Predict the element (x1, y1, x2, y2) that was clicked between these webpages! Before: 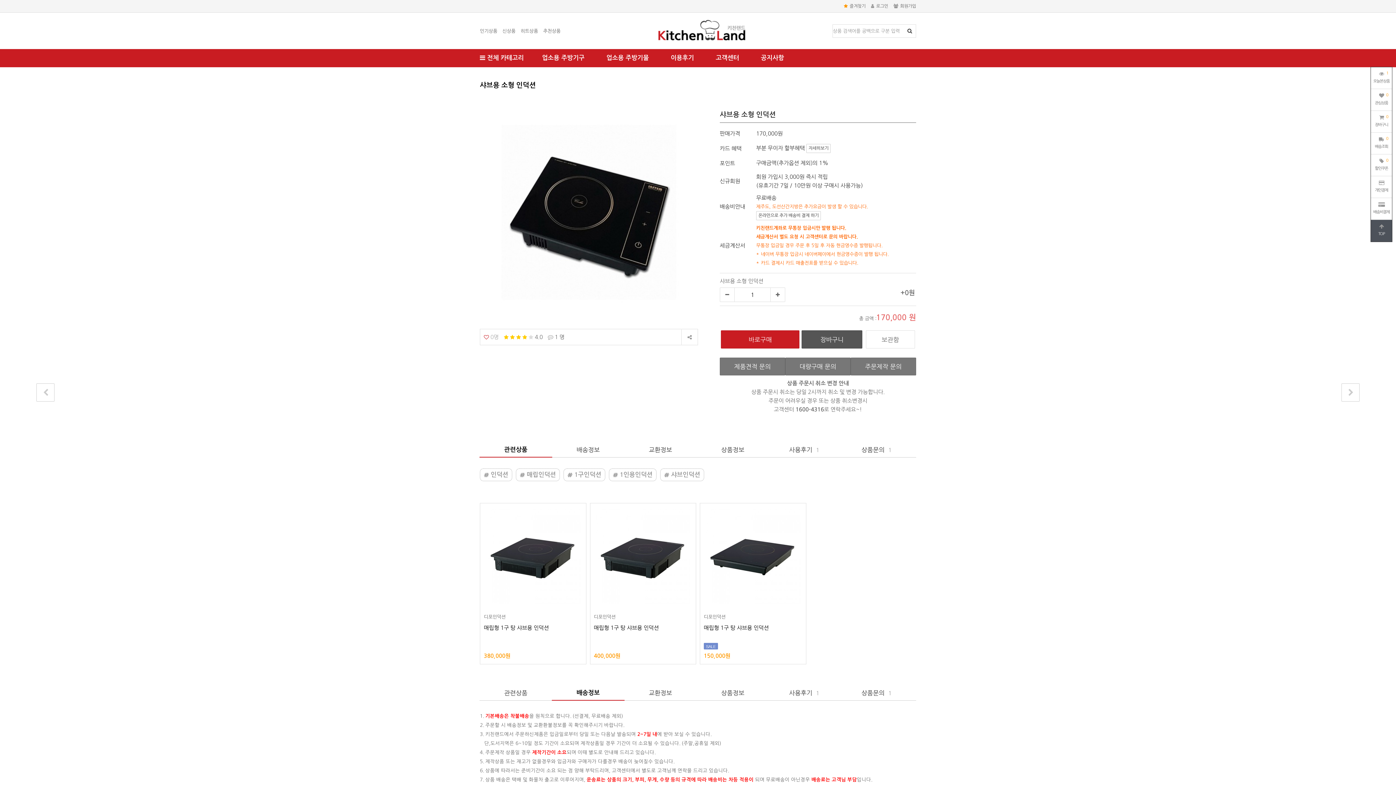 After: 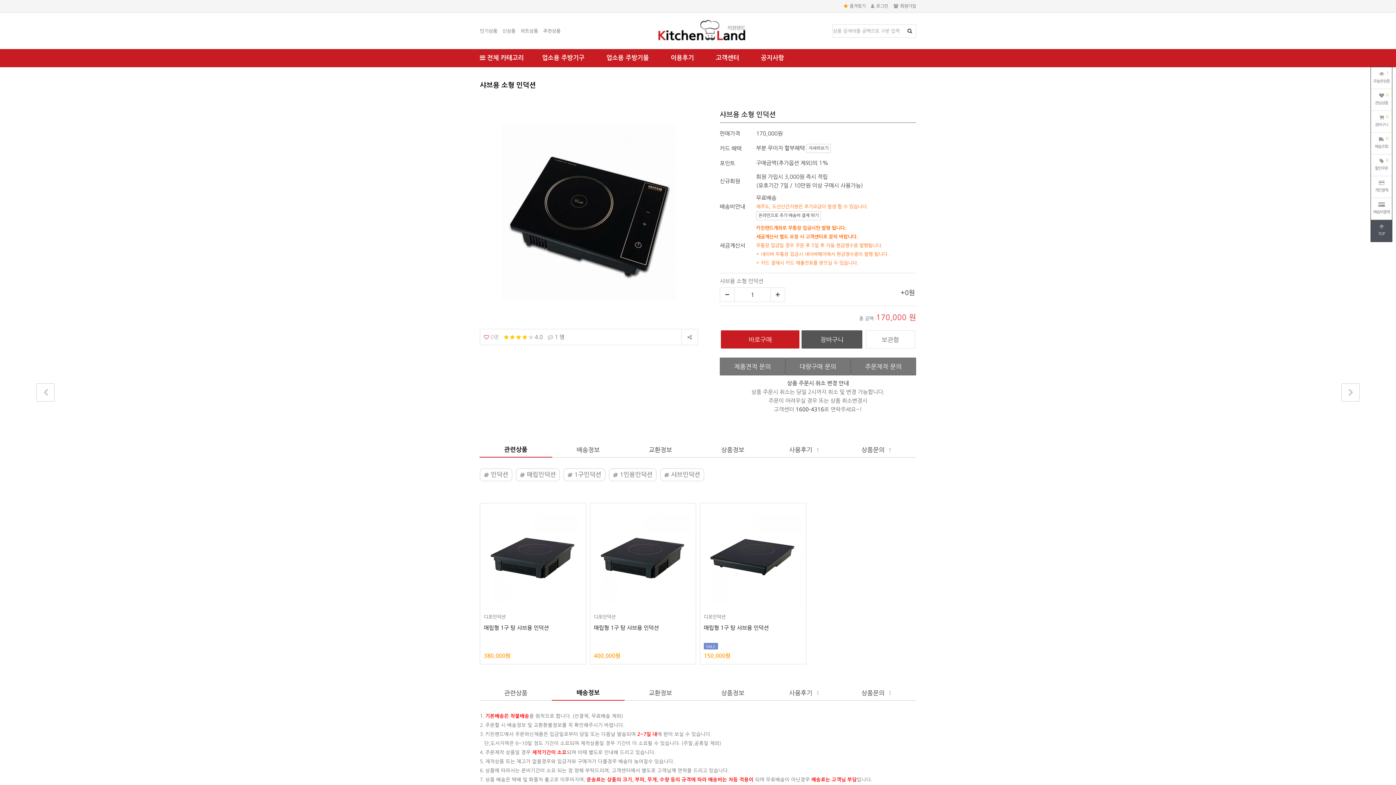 Action: label:  0명 bbox: (484, 334, 498, 340)